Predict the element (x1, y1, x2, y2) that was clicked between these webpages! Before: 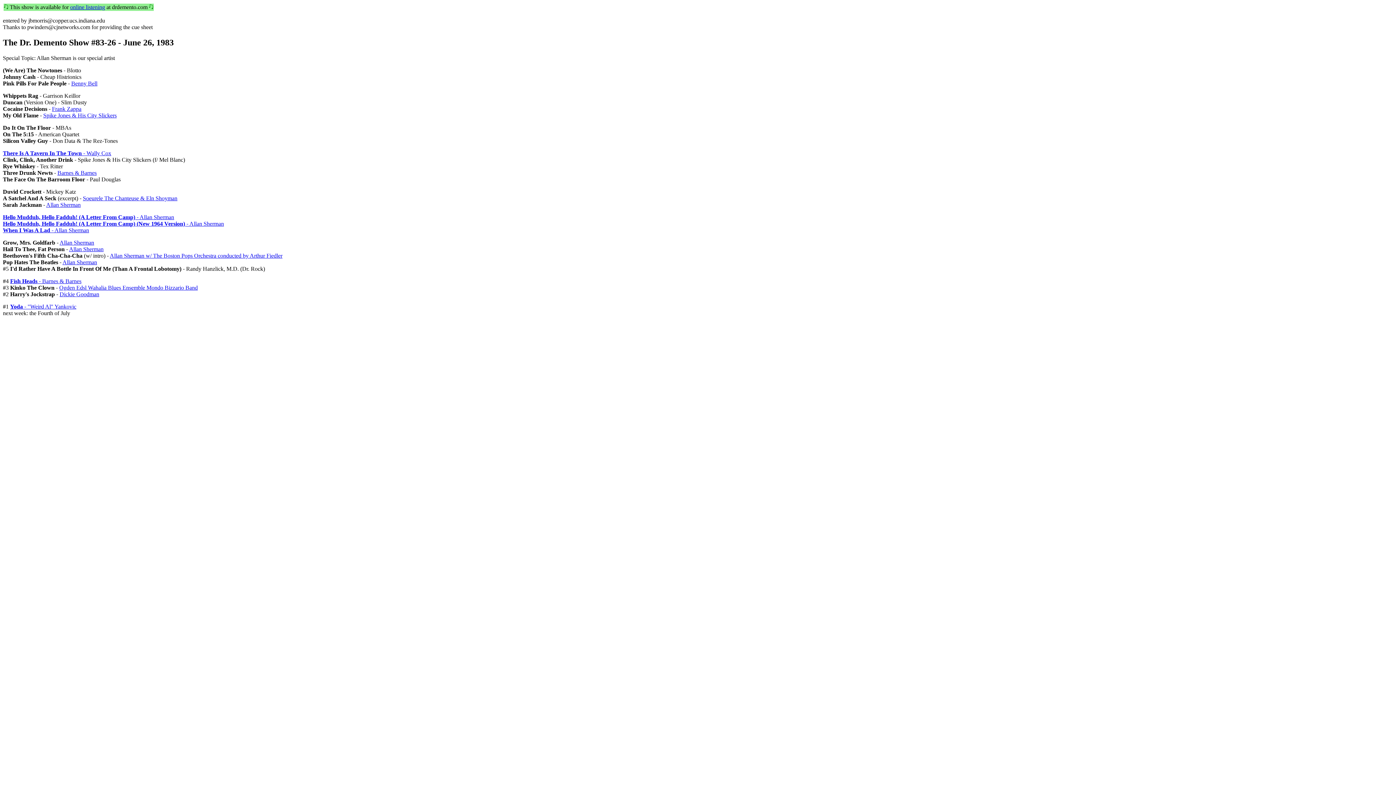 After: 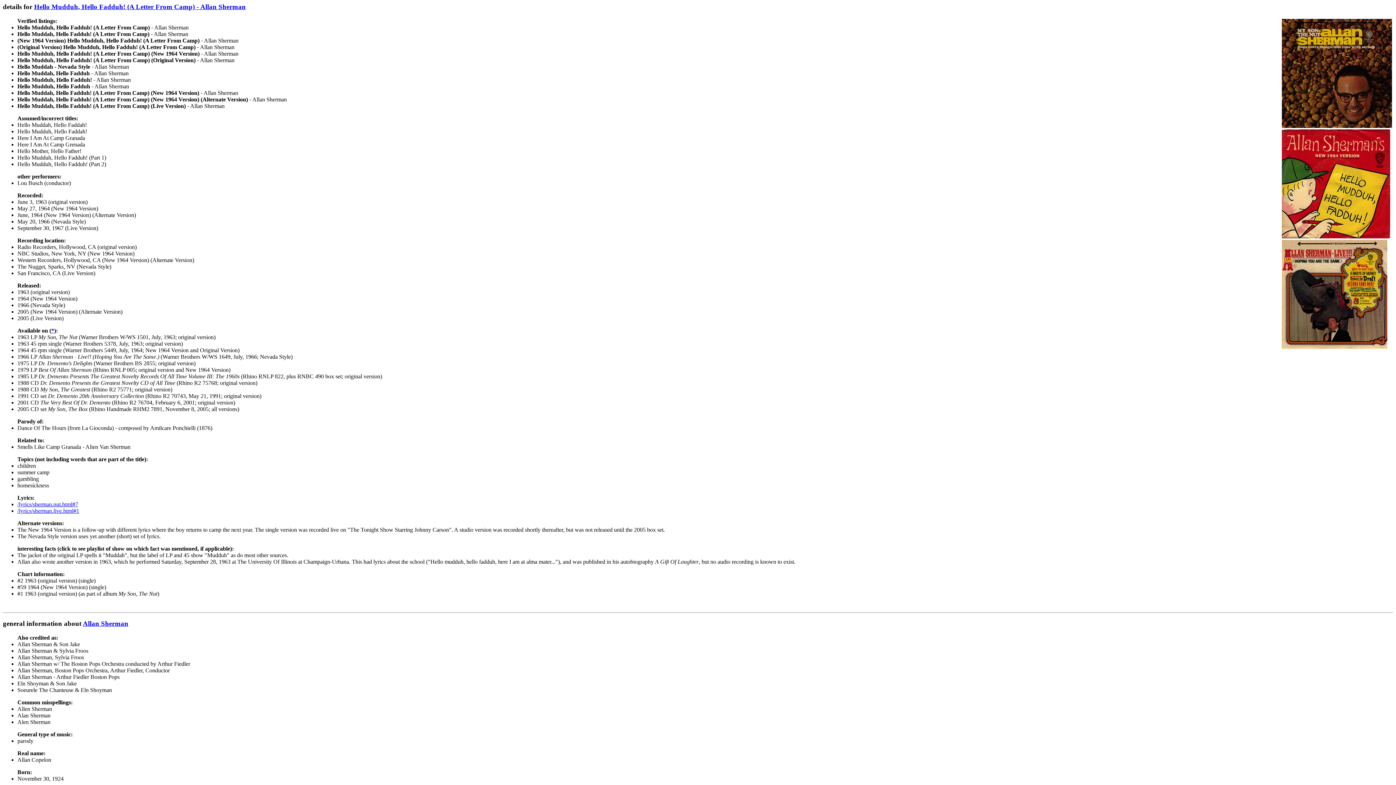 Action: bbox: (2, 220, 224, 226) label: Hello Mudduh, Hello Fadduh! (A Letter From Camp) (New 1964 Version) - Allan Sherman